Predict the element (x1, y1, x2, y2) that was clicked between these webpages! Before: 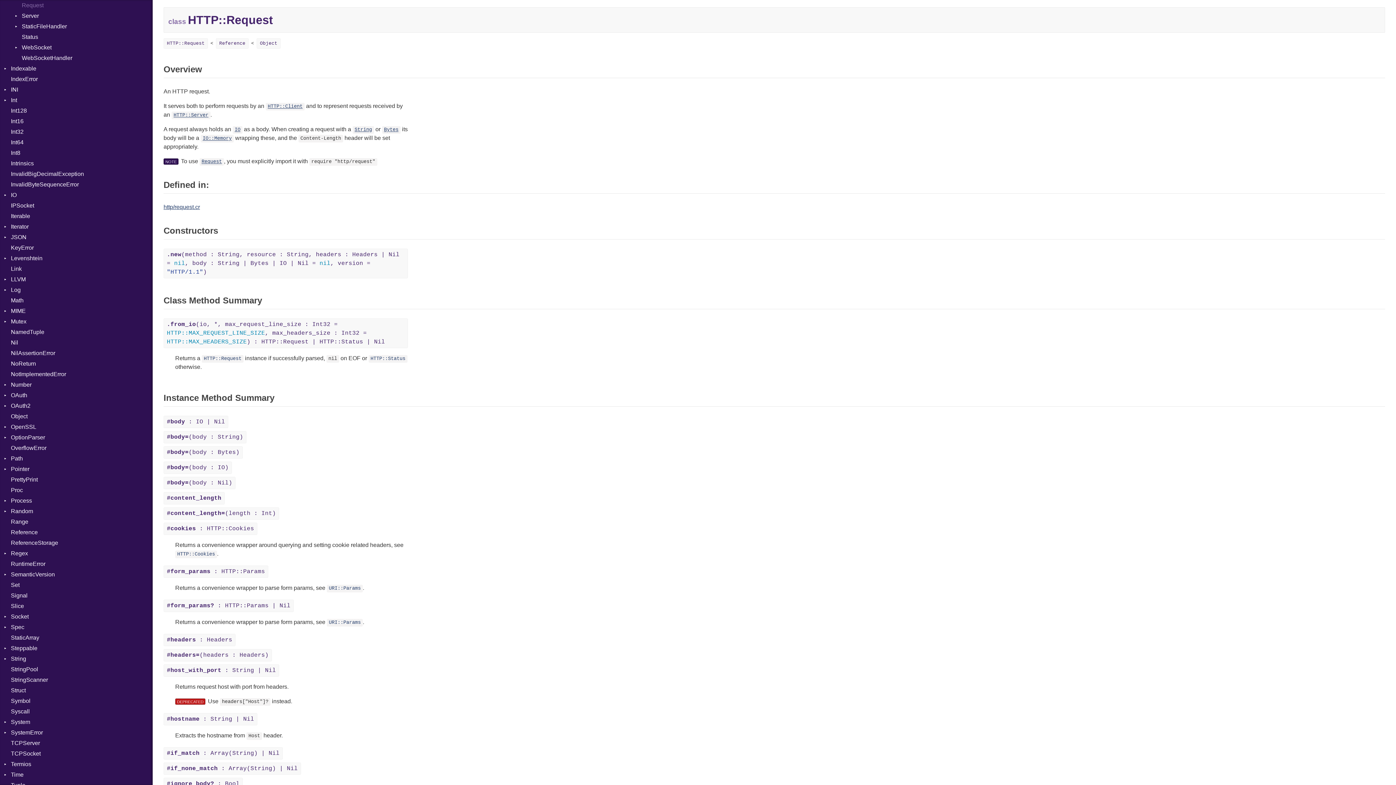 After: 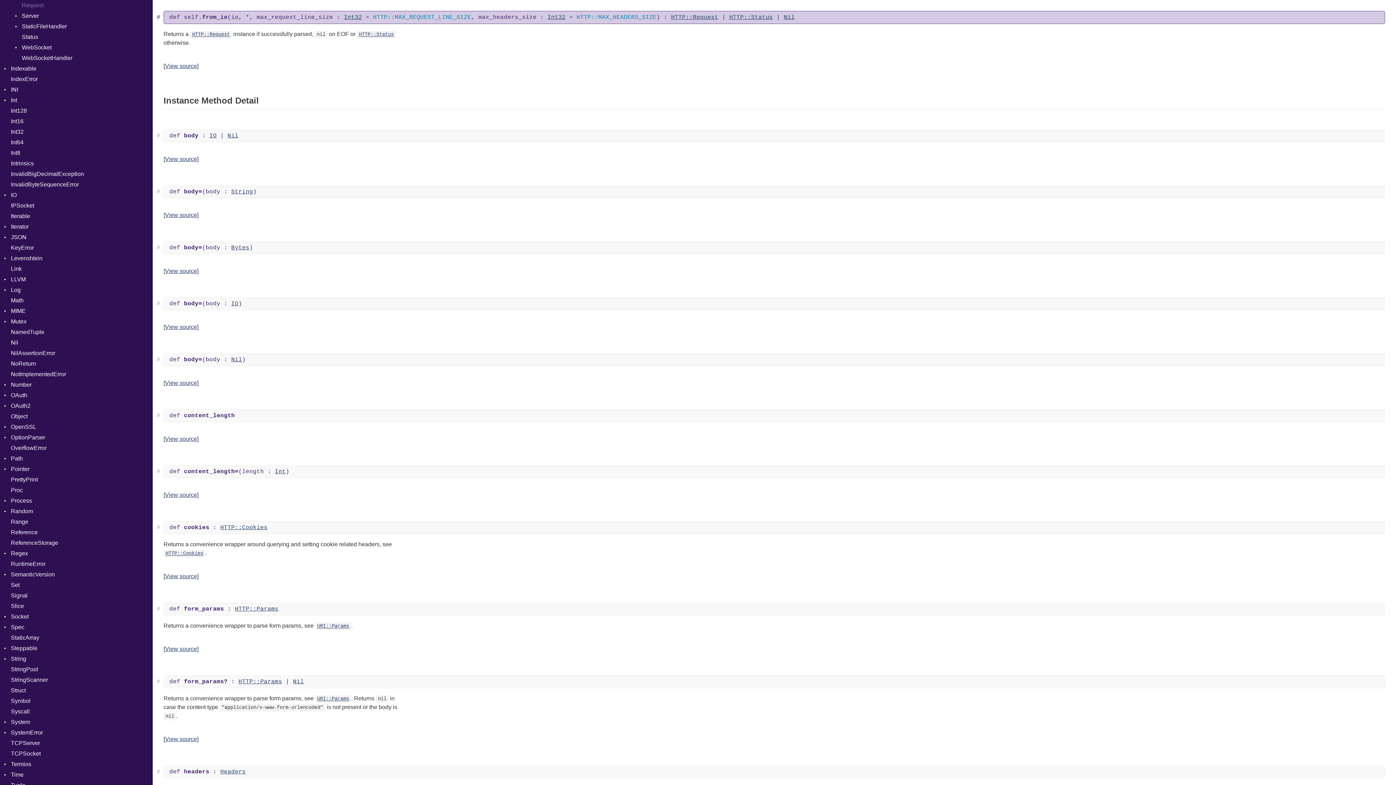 Action: label: .from_io(io, *, max_request_line_size : Int32 = HTTP::MAX_REQUEST_LINE_SIZE, max_headers_size : Int32 = HTTP::MAX_HEADERS_SIZE) : HTTP::Request | HTTP::Status | Nil bbox: (163, 318, 408, 348)